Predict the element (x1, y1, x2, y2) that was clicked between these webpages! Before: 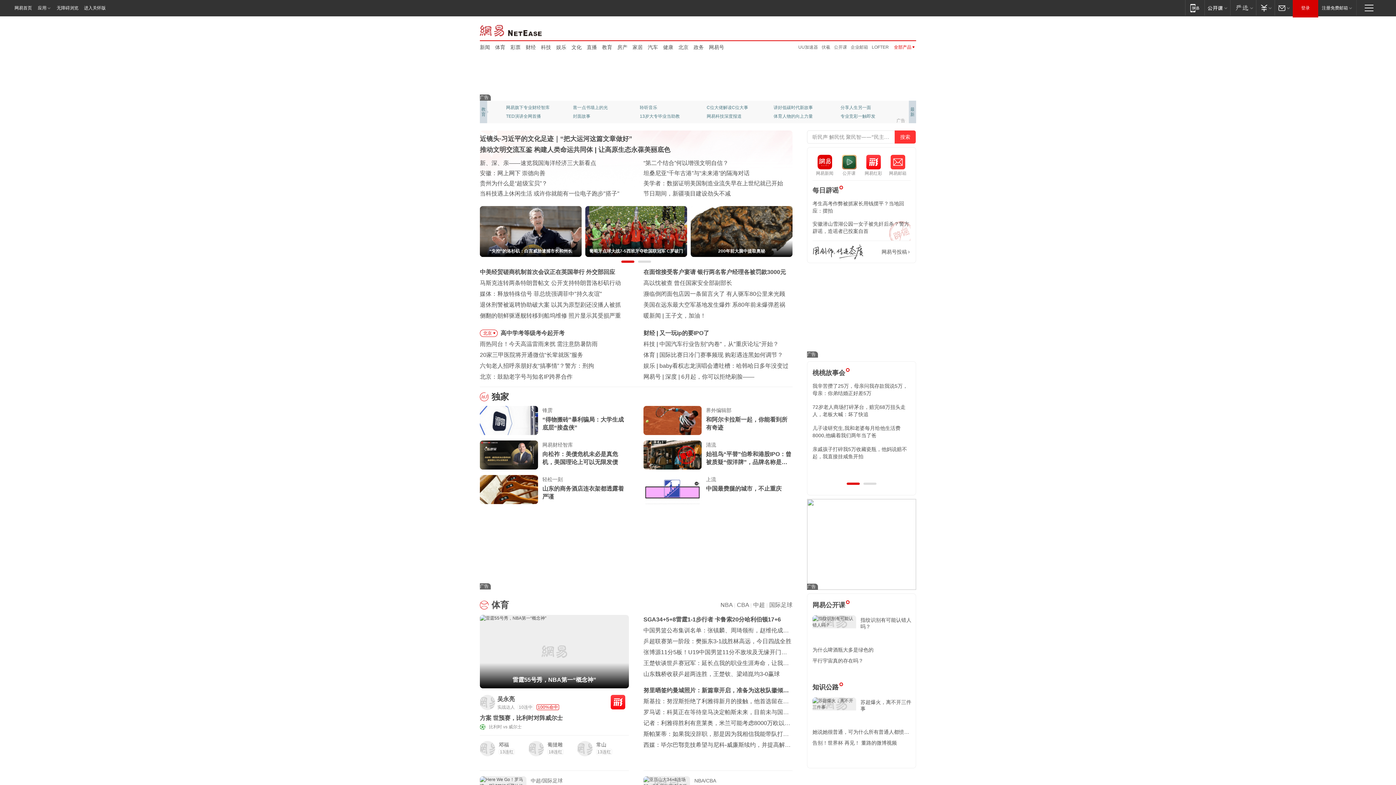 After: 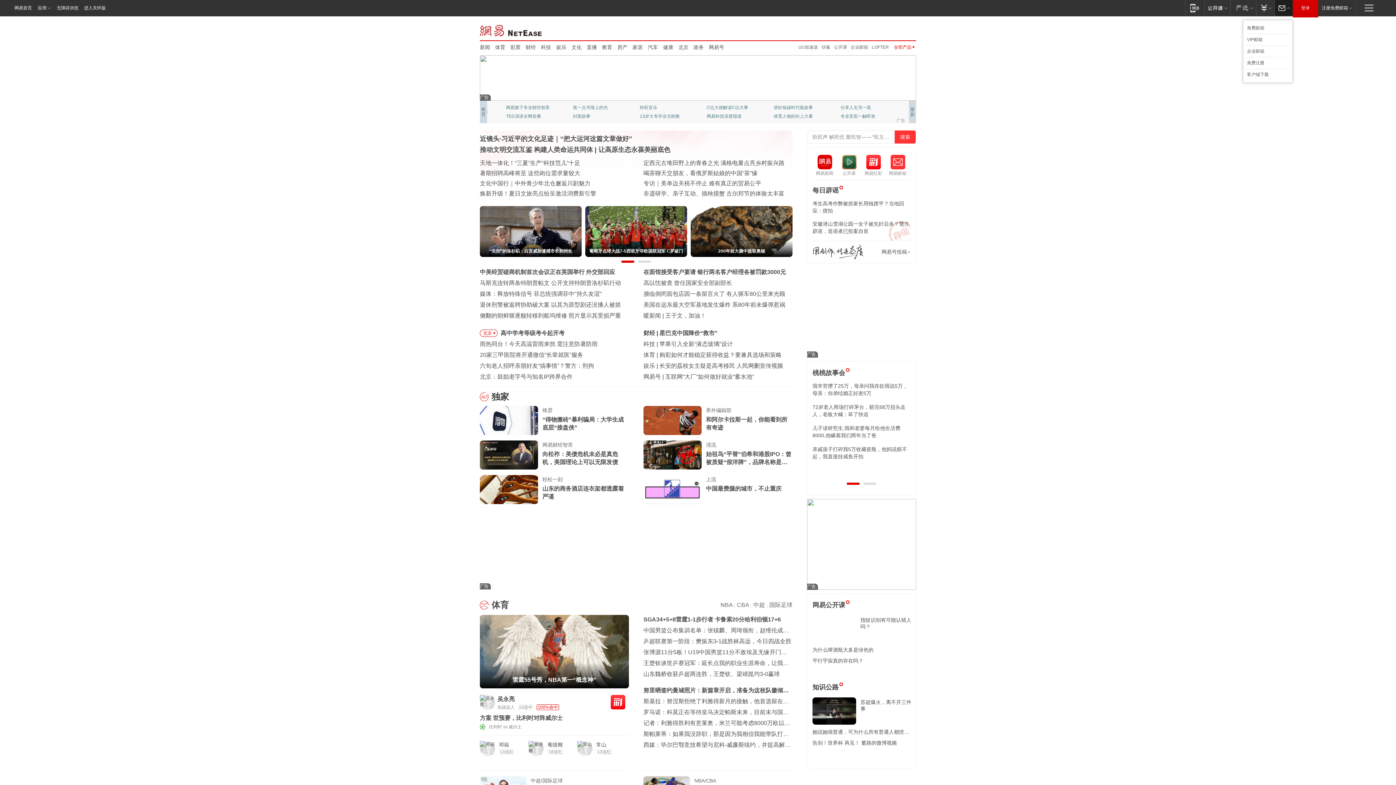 Action: bbox: (1274, 0, 1293, 15) label: 邮箱